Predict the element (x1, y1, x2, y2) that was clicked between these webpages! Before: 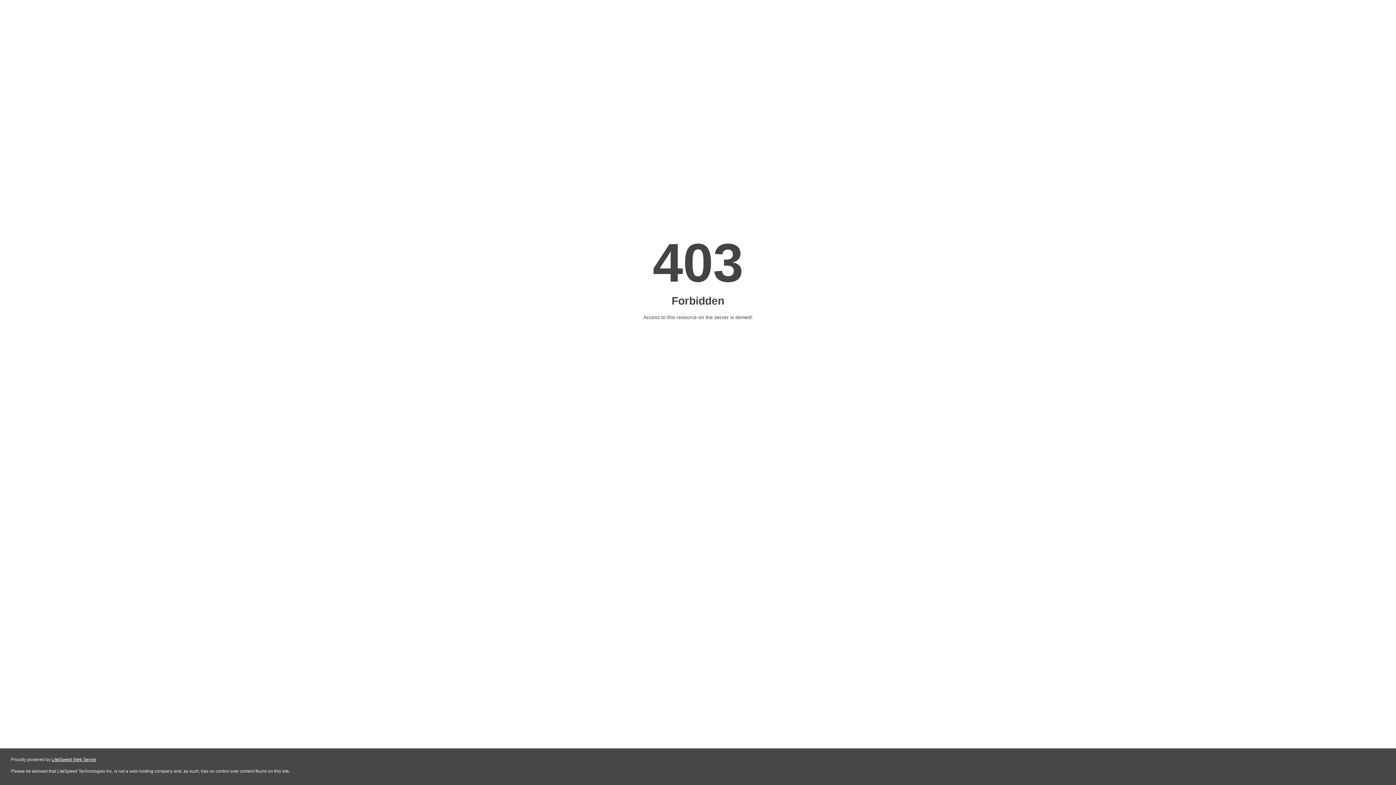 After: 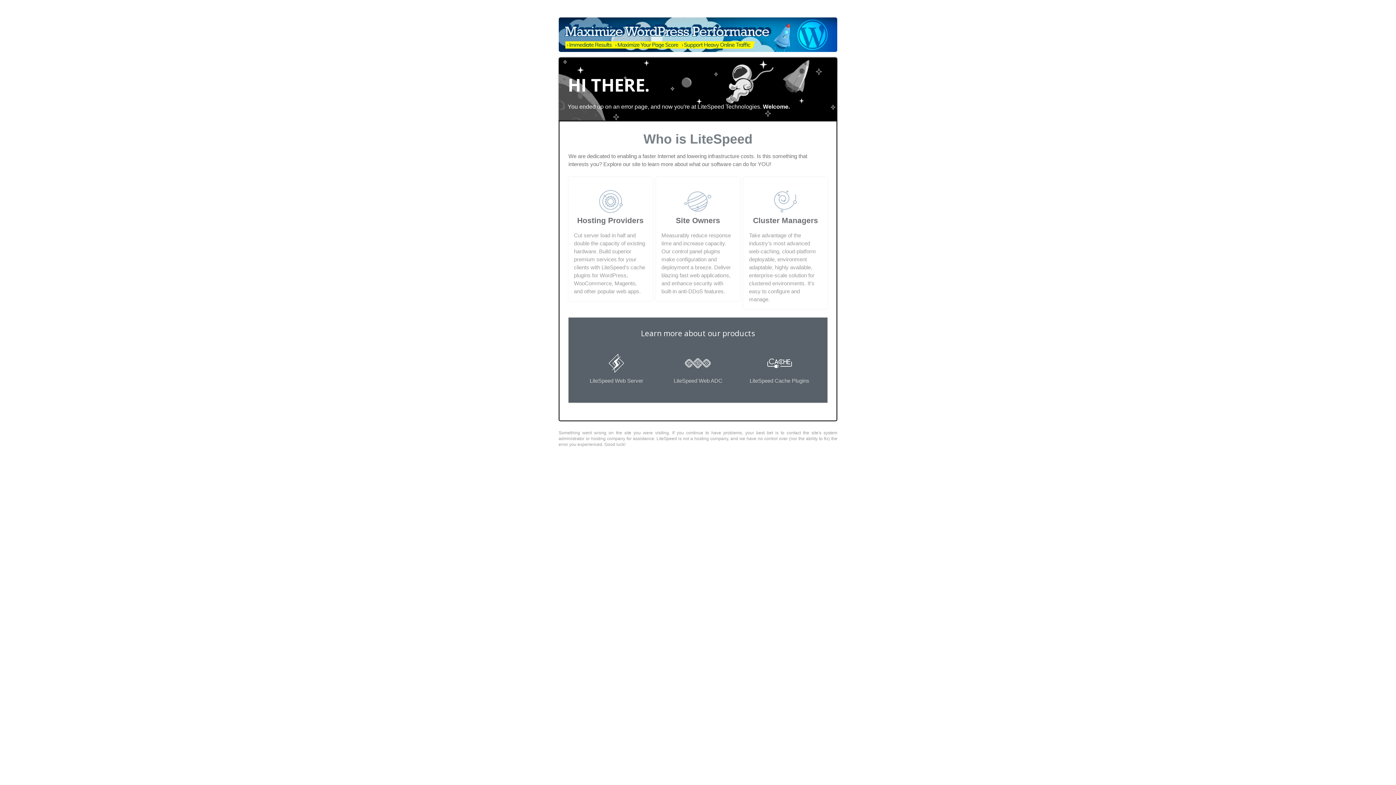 Action: bbox: (51, 757, 96, 762) label: LiteSpeed Web Server